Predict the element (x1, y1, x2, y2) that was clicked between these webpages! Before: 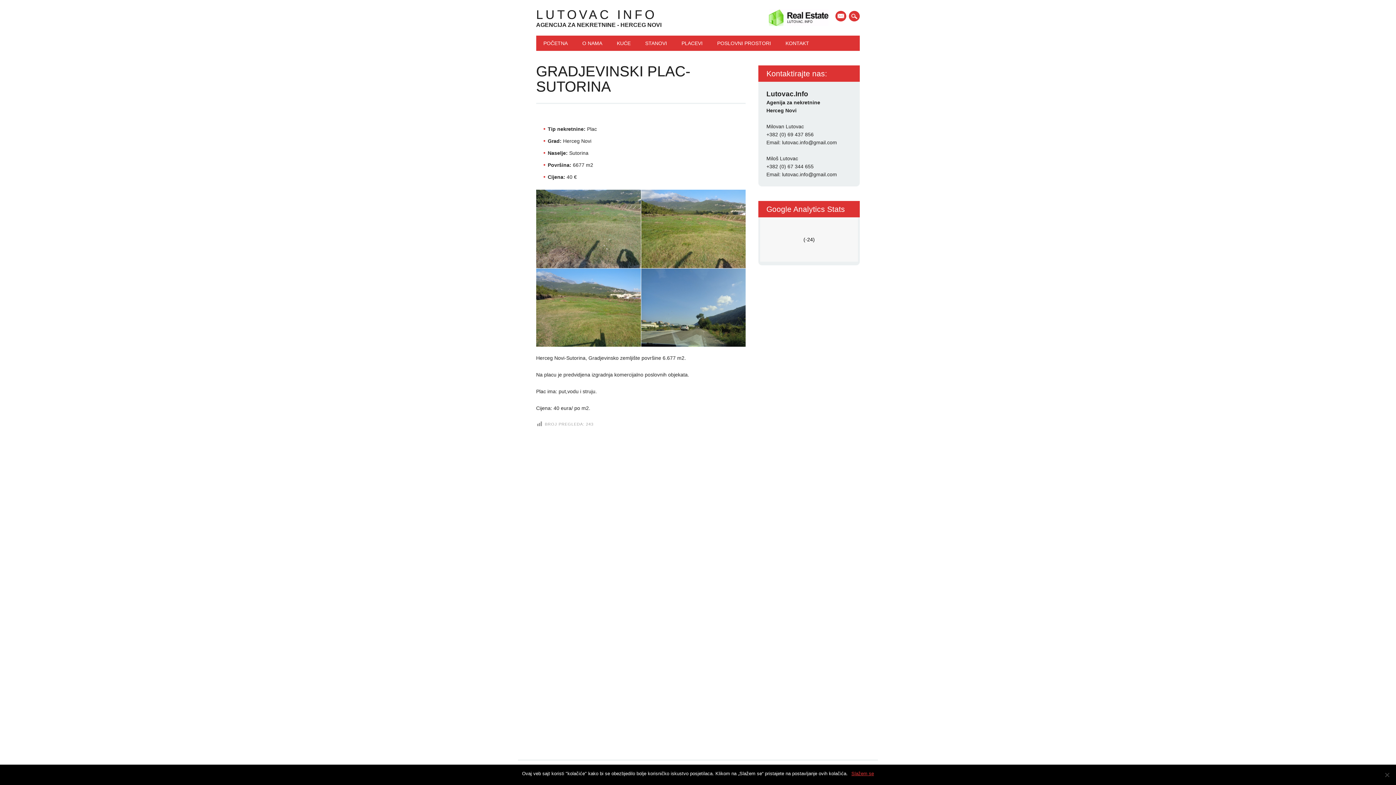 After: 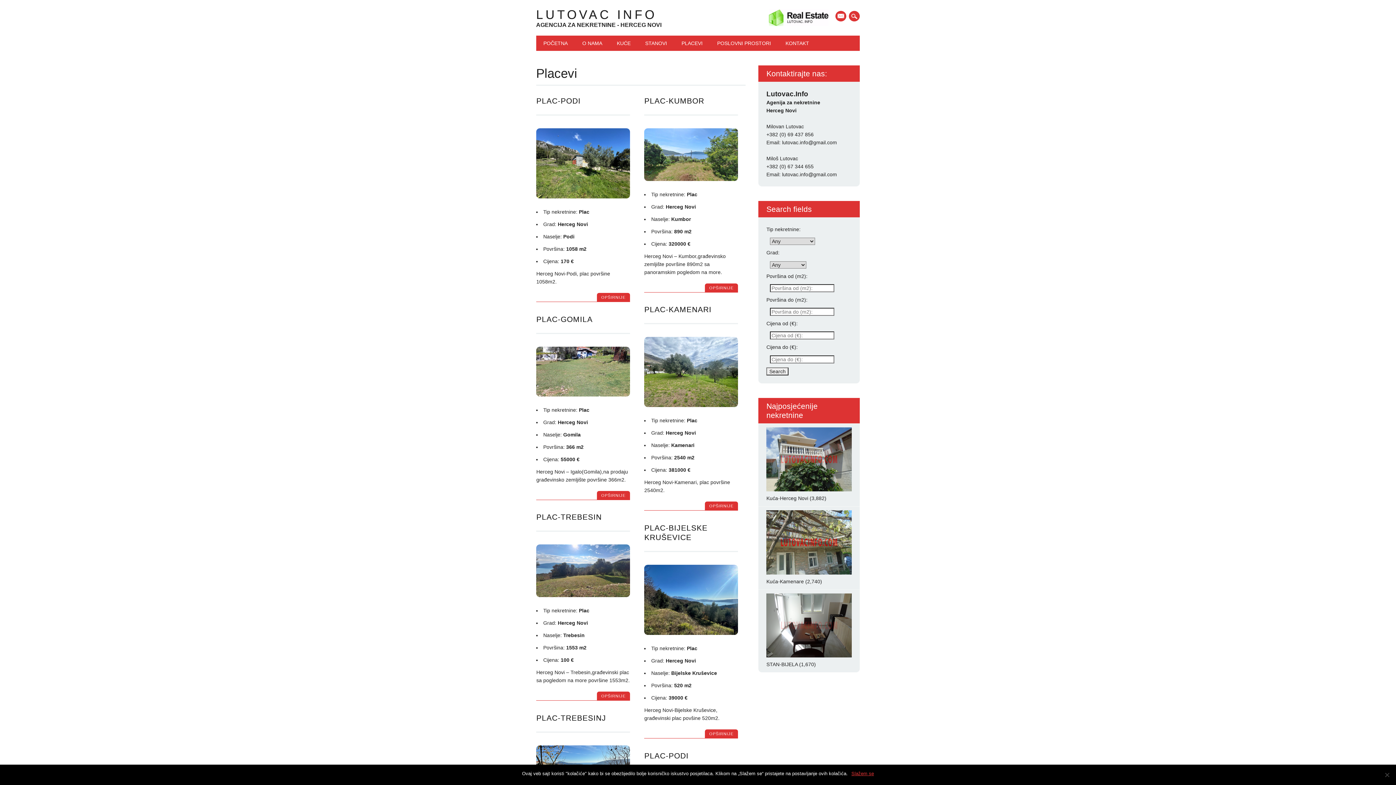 Action: bbox: (674, 35, 710, 50) label: PLACEVI